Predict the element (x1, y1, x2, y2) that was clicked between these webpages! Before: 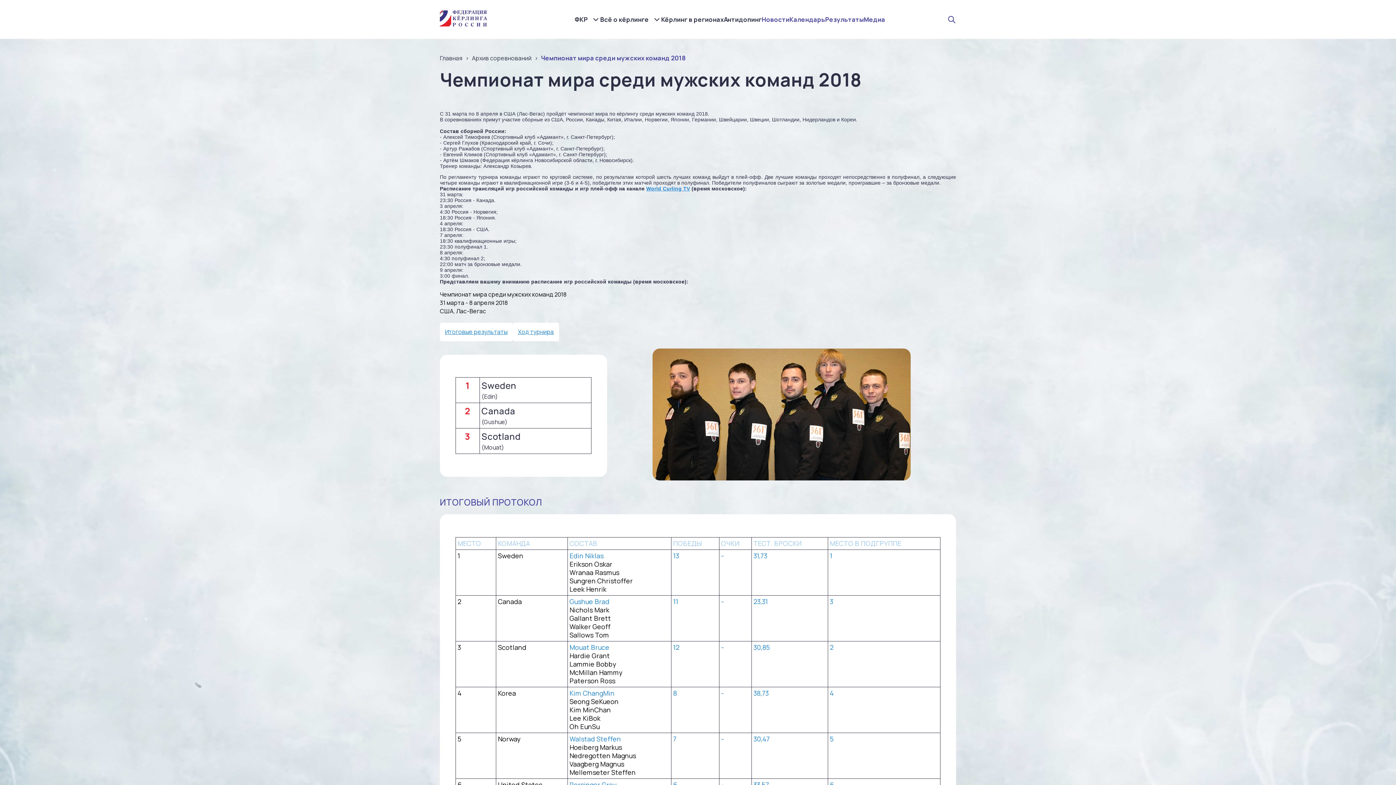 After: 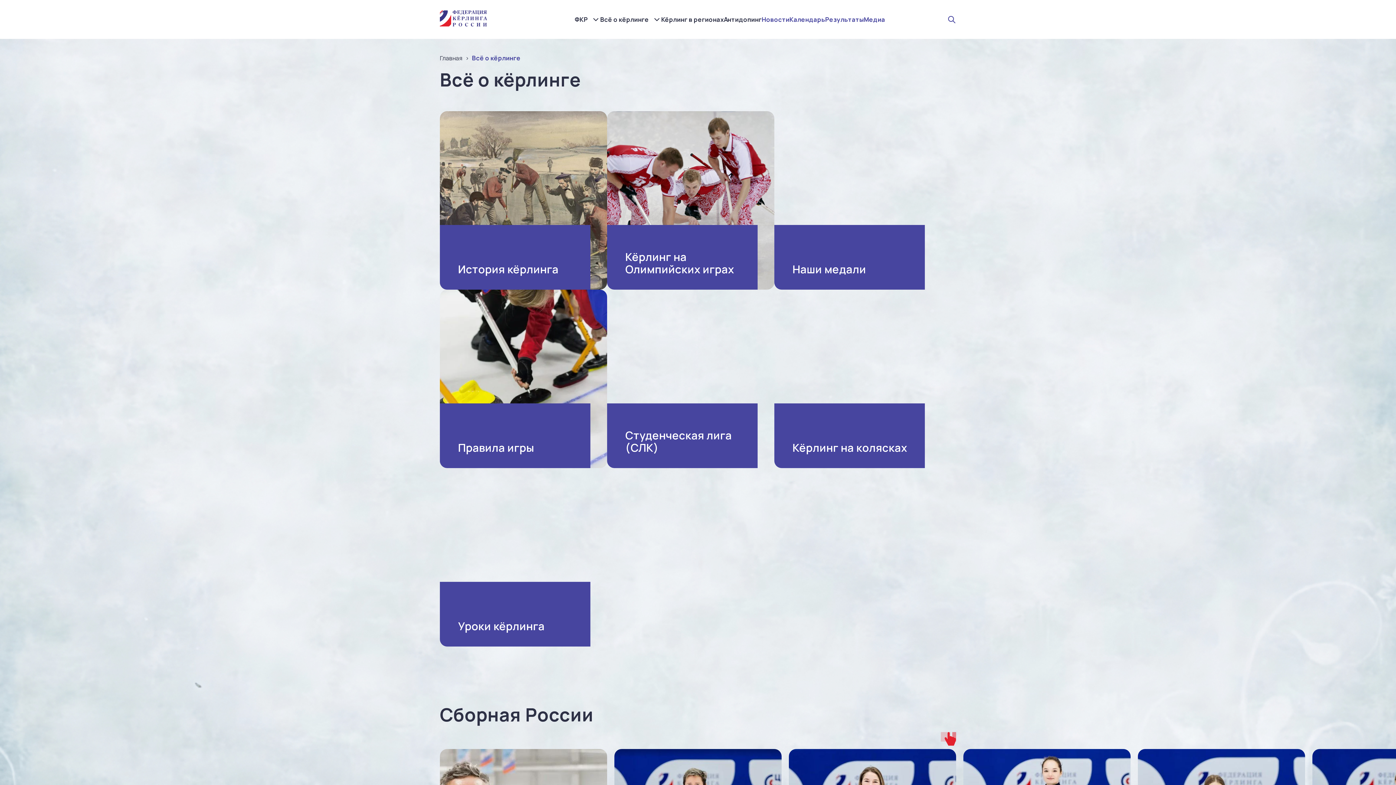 Action: bbox: (600, 15, 661, 23) label: Всё о кёрлинге